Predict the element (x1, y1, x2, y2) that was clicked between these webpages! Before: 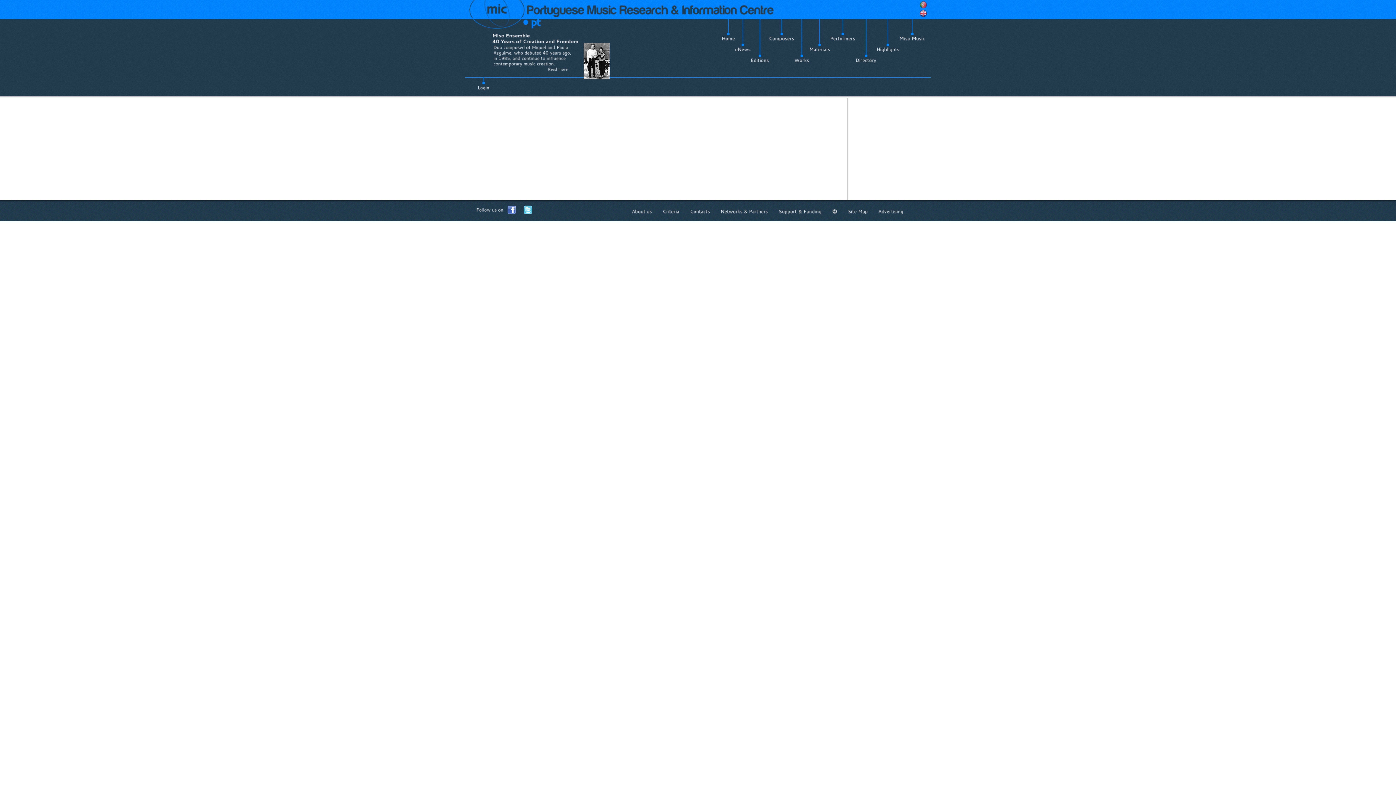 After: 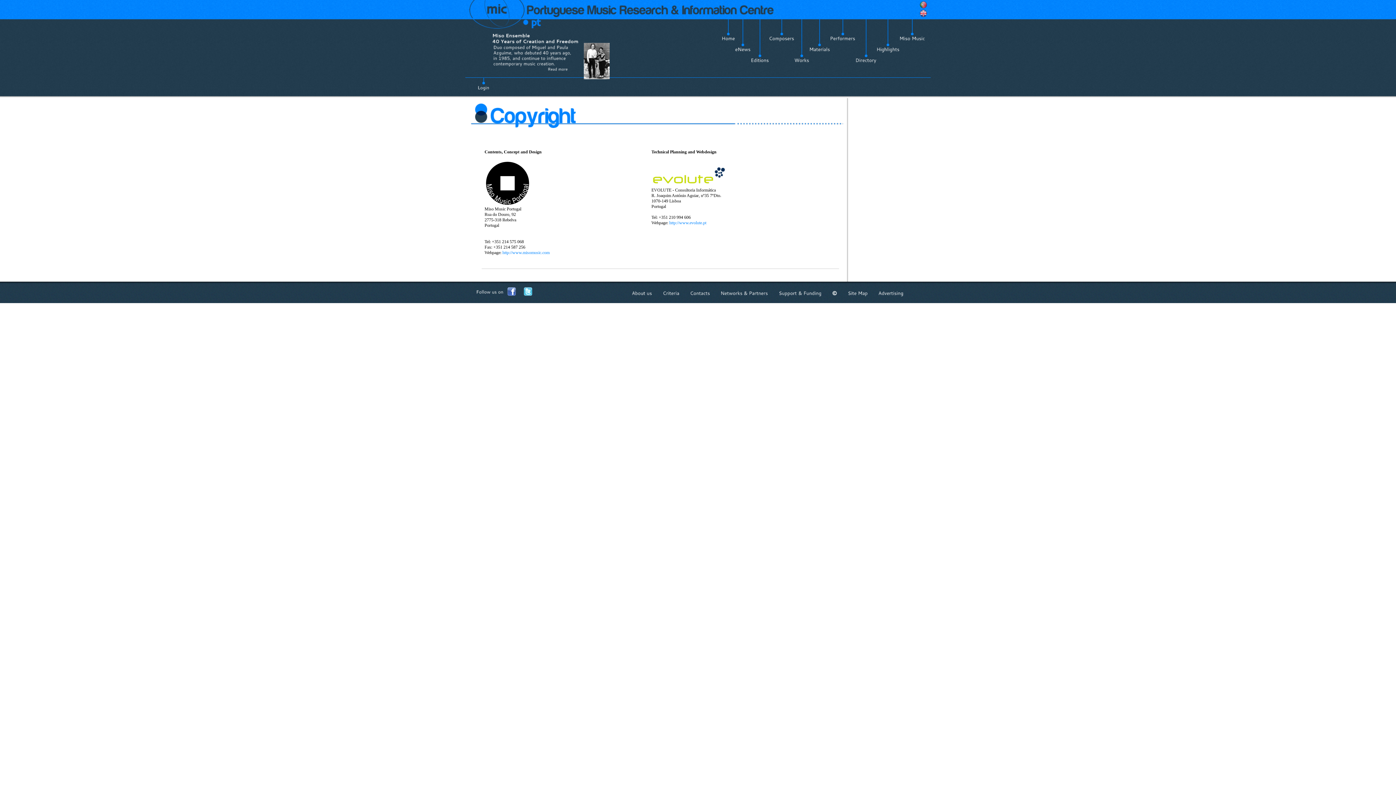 Action: label: © bbox: (832, 208, 837, 214)